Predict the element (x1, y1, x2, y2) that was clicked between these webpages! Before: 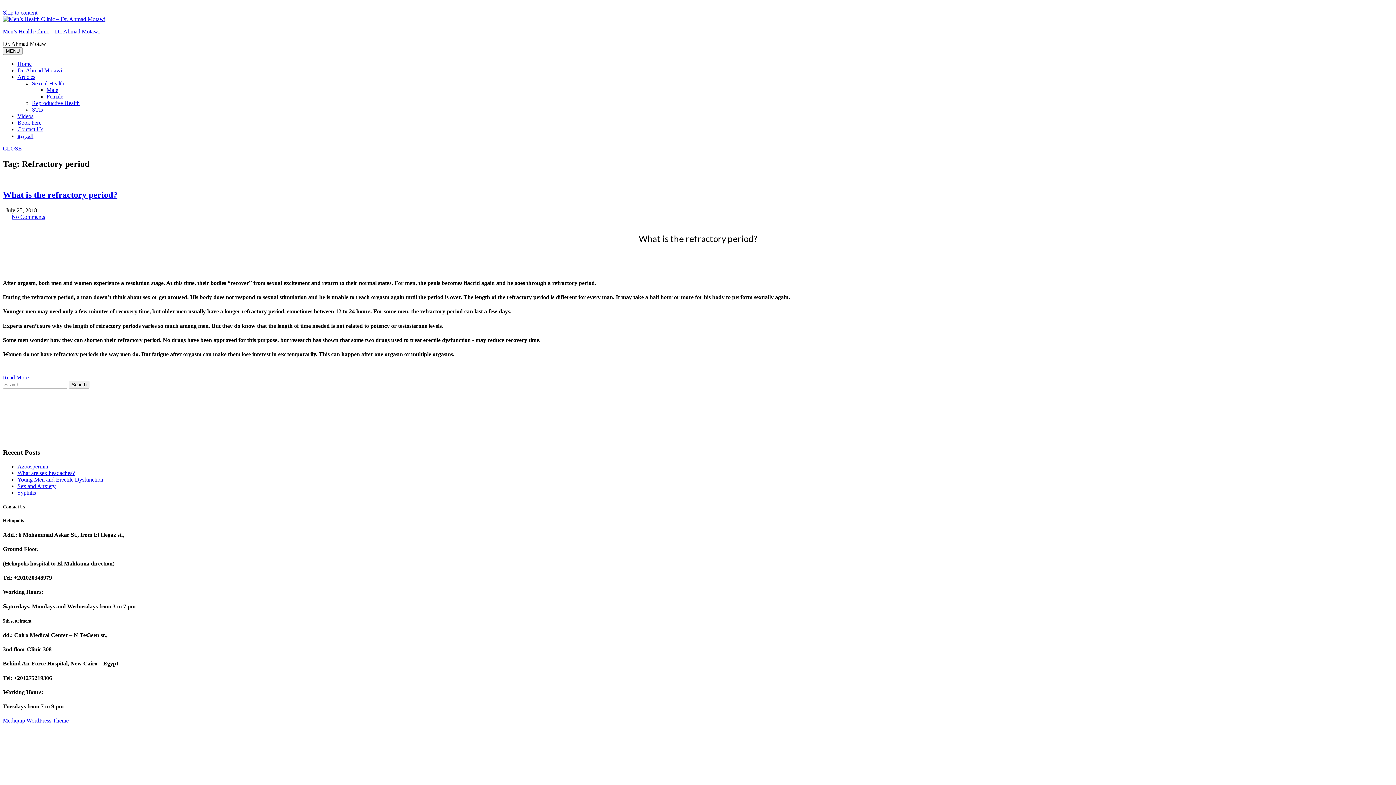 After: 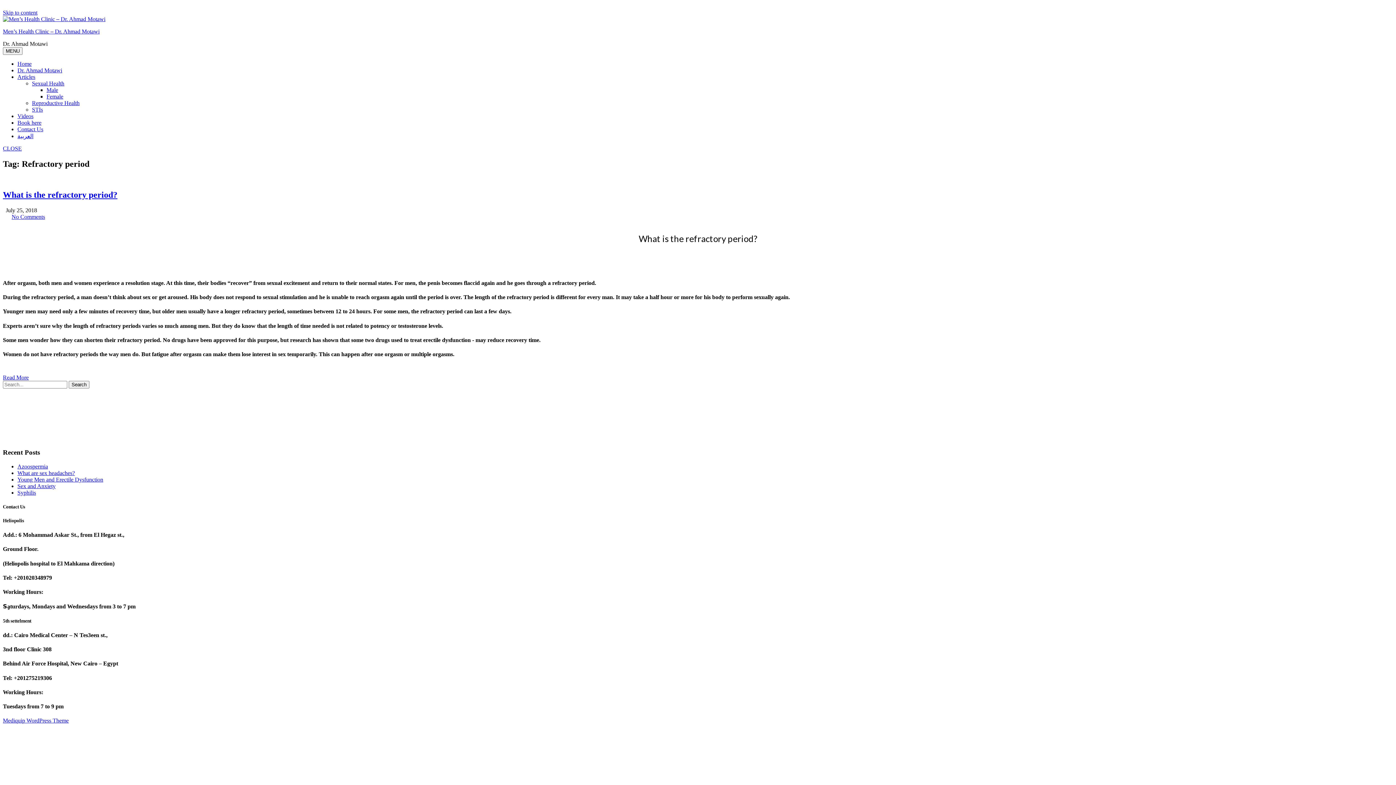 Action: bbox: (2, 145, 21, 151) label: CLOSE